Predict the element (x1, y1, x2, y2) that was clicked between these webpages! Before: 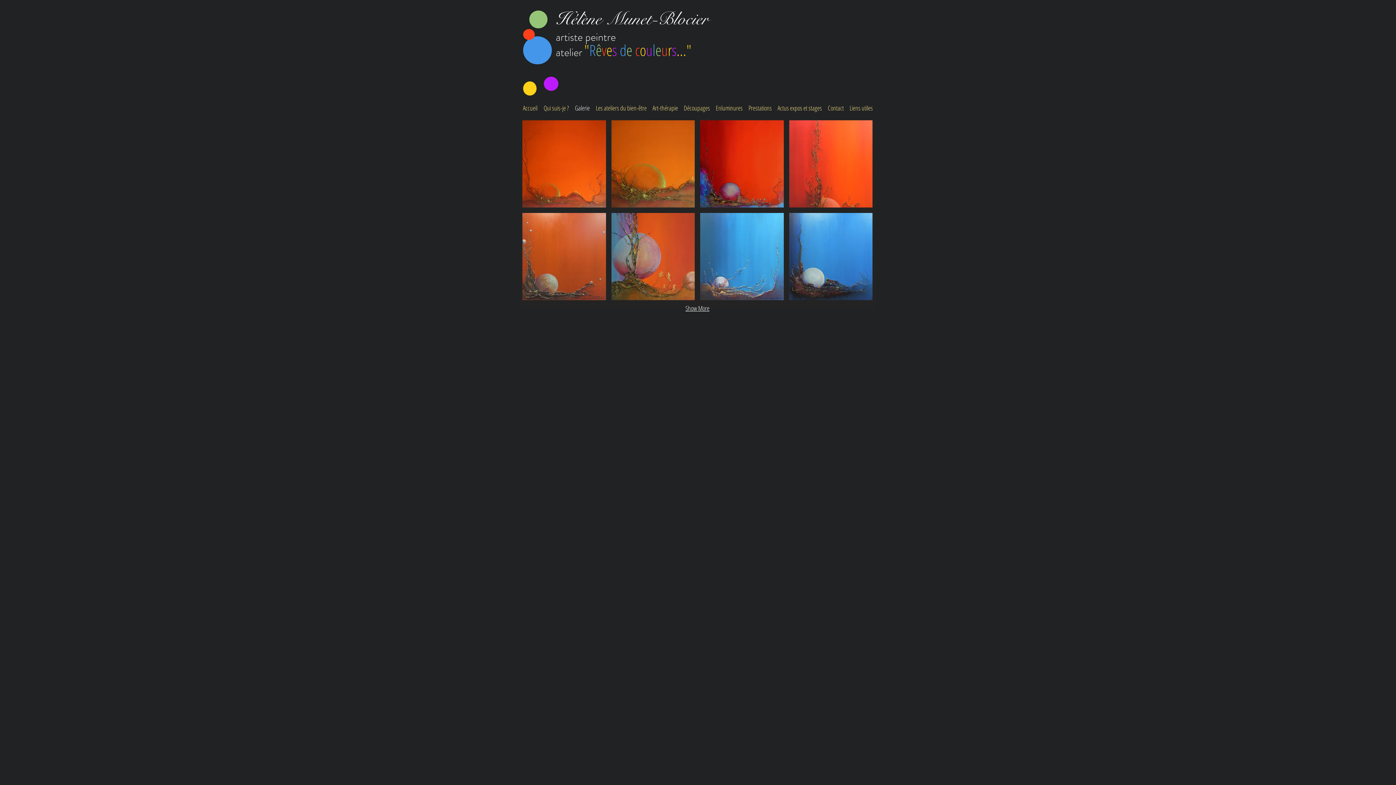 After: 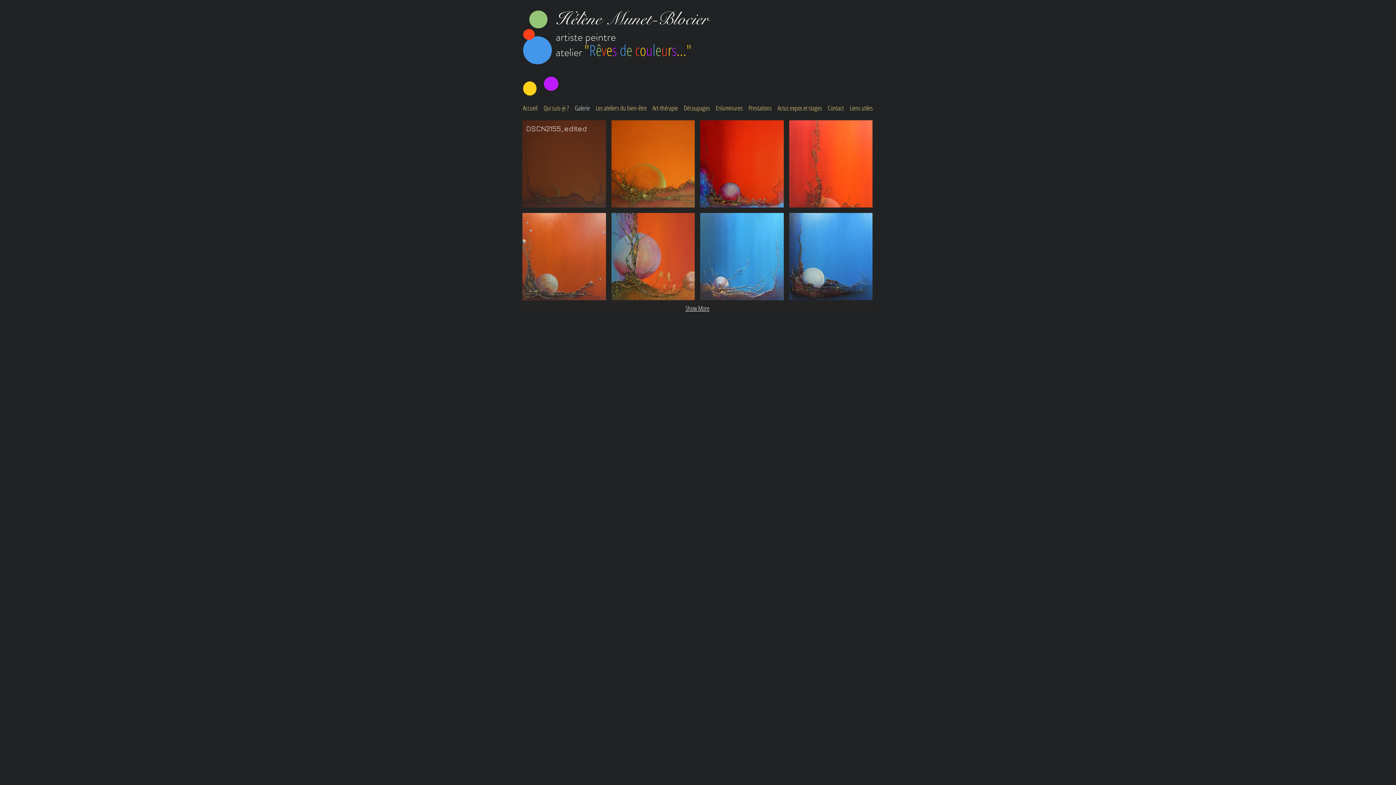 Action: label: DSCN2155_edited bbox: (522, 120, 606, 207)